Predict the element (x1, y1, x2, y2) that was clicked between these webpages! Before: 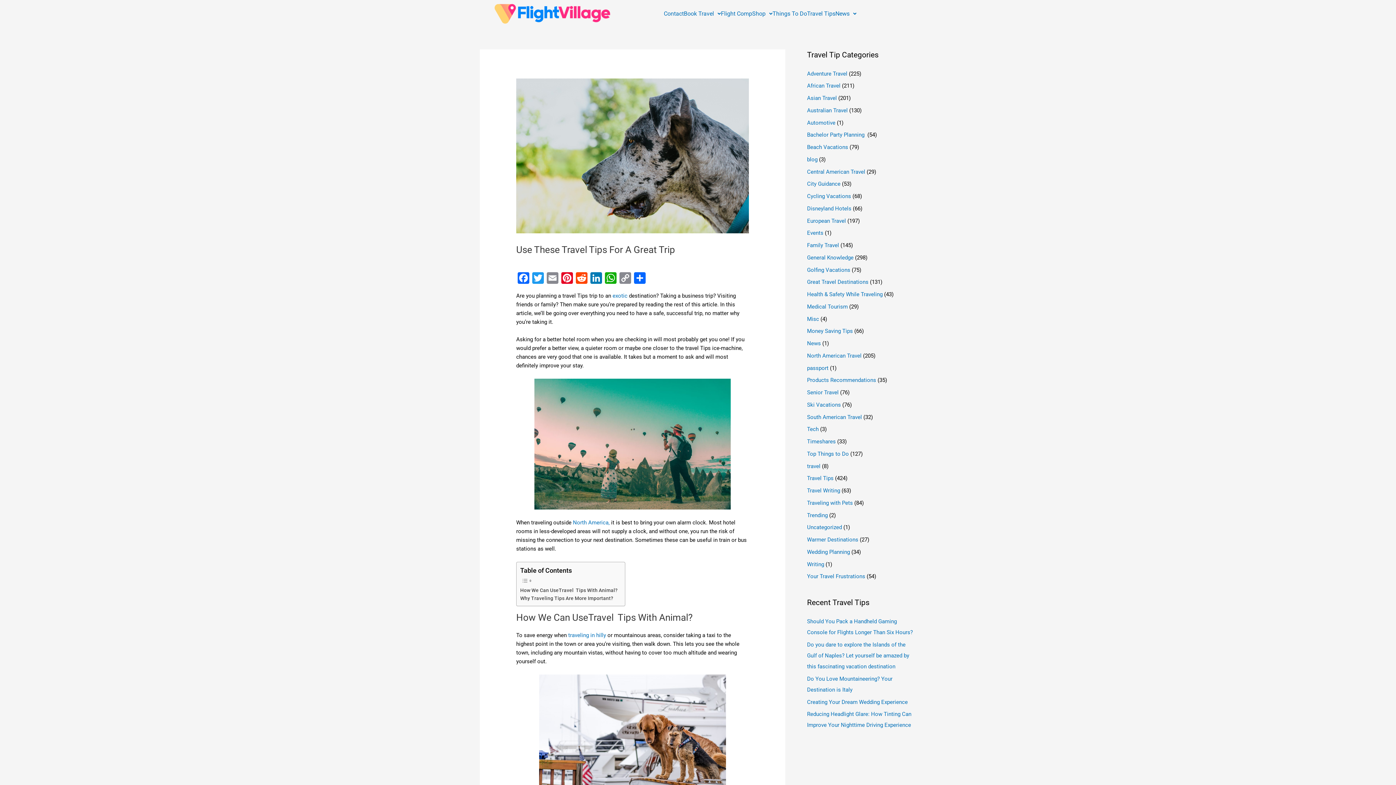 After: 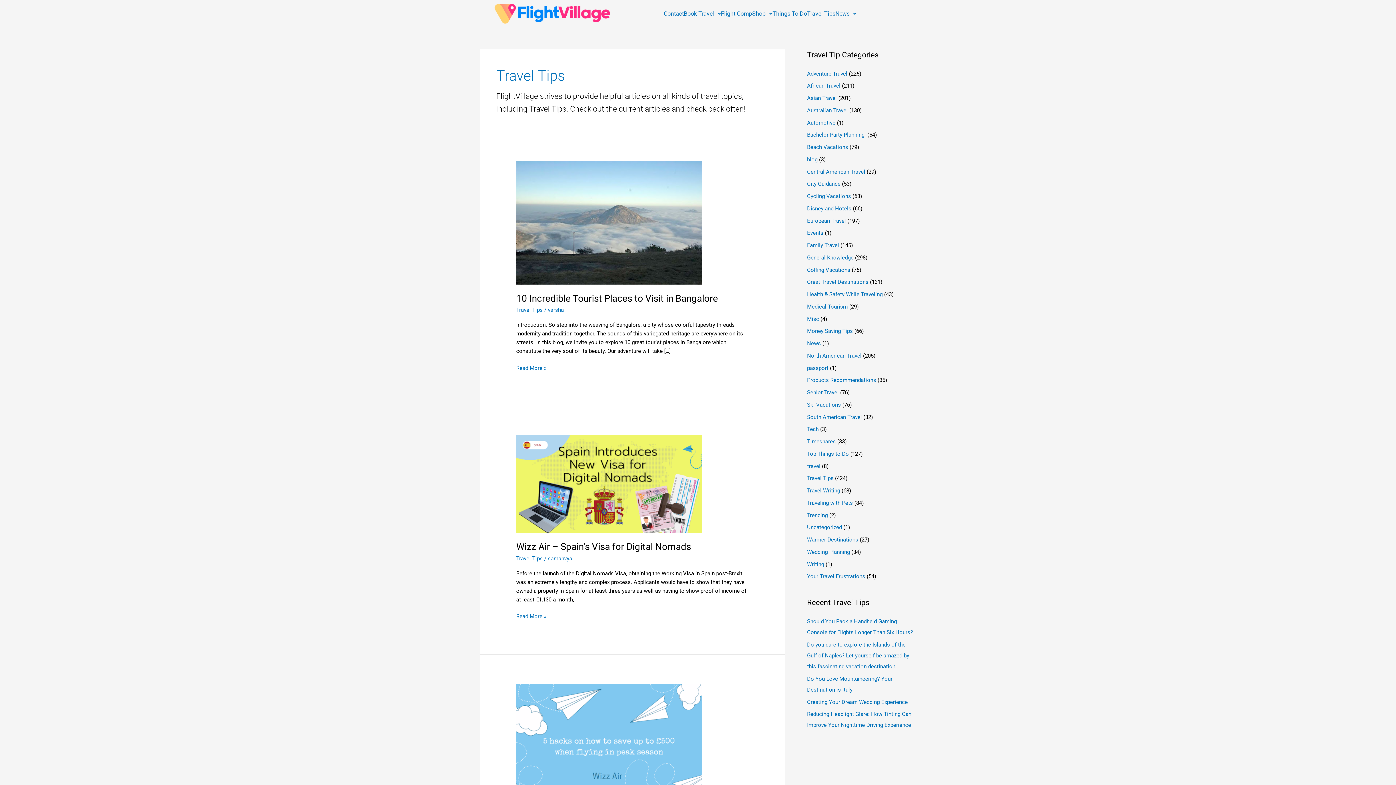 Action: label: Travel Tips bbox: (807, 475, 833, 481)